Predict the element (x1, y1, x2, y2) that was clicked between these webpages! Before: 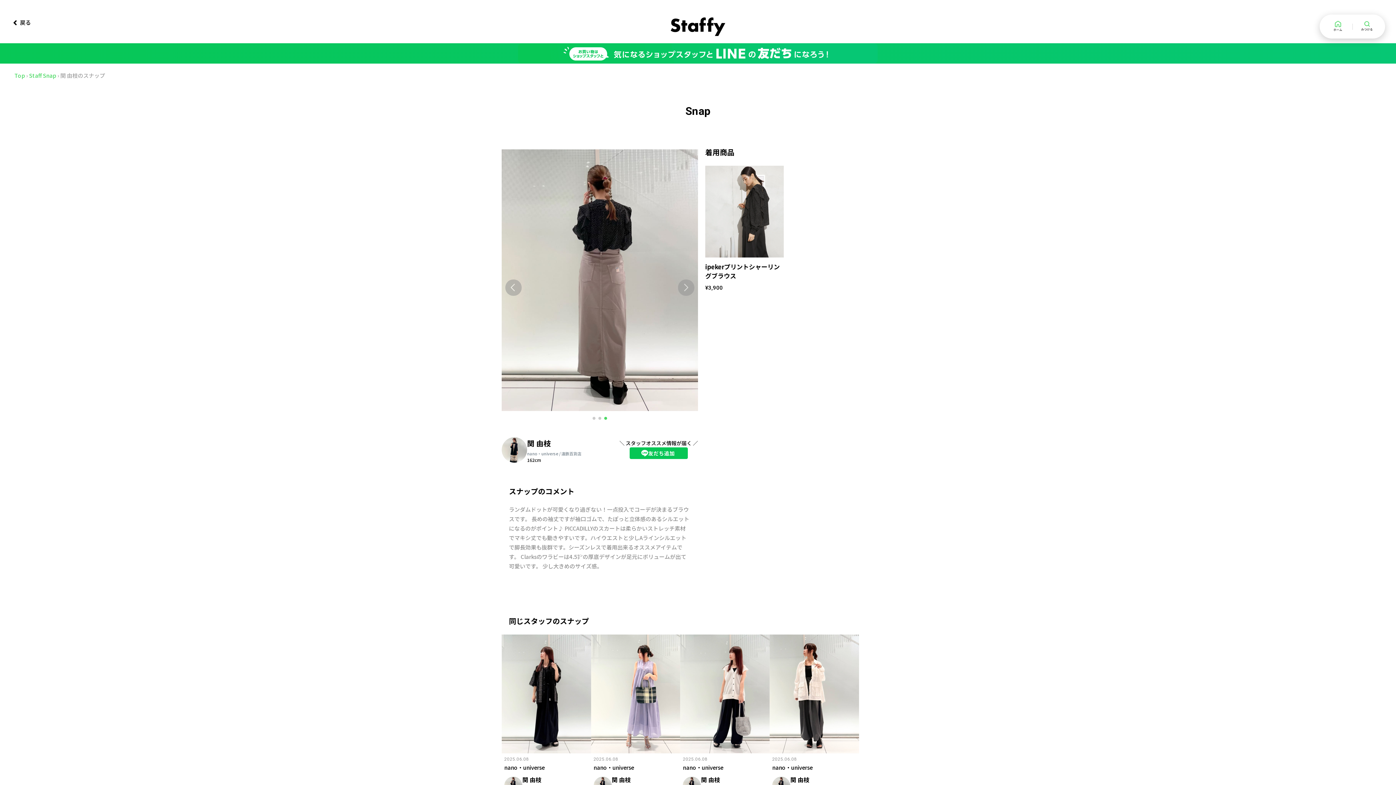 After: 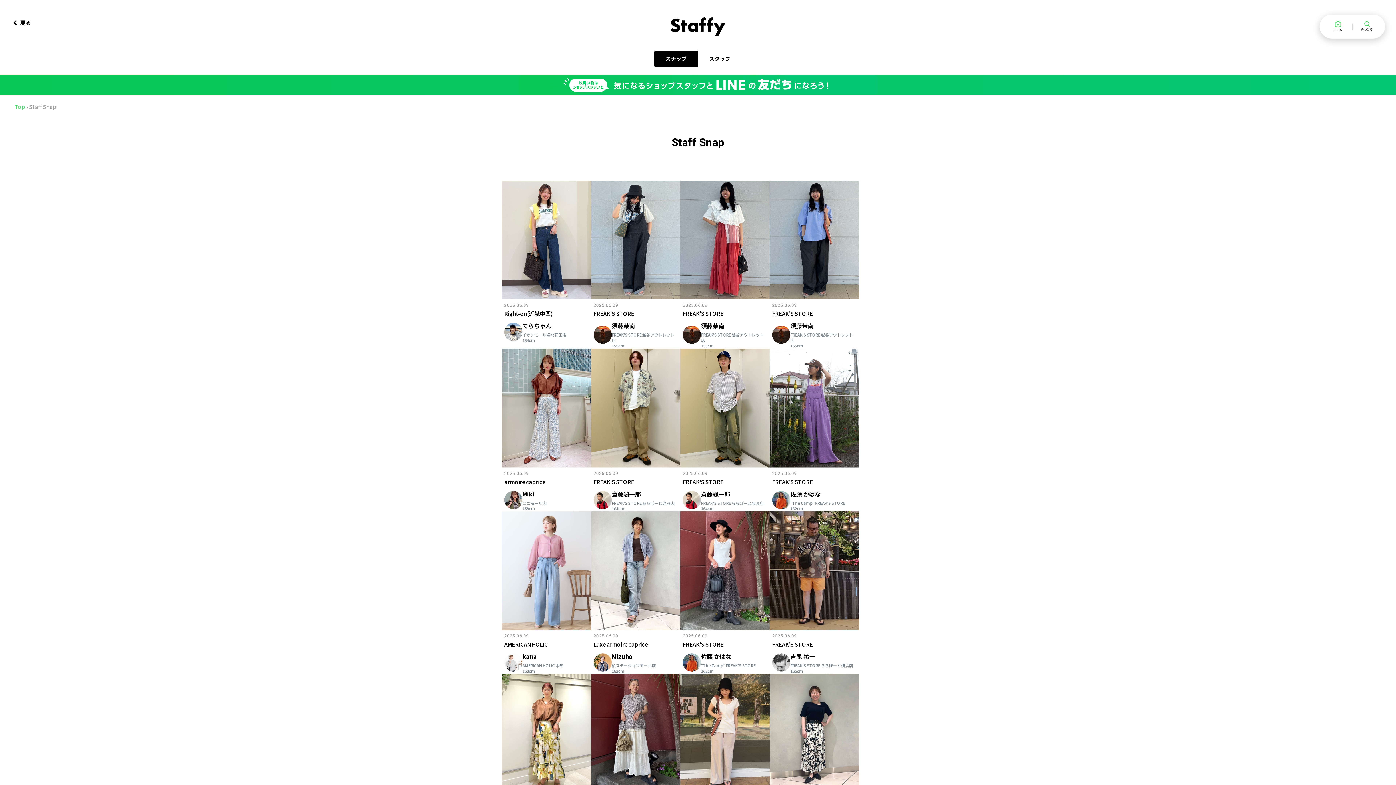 Action: label: Staff Snap bbox: (29, 71, 56, 79)